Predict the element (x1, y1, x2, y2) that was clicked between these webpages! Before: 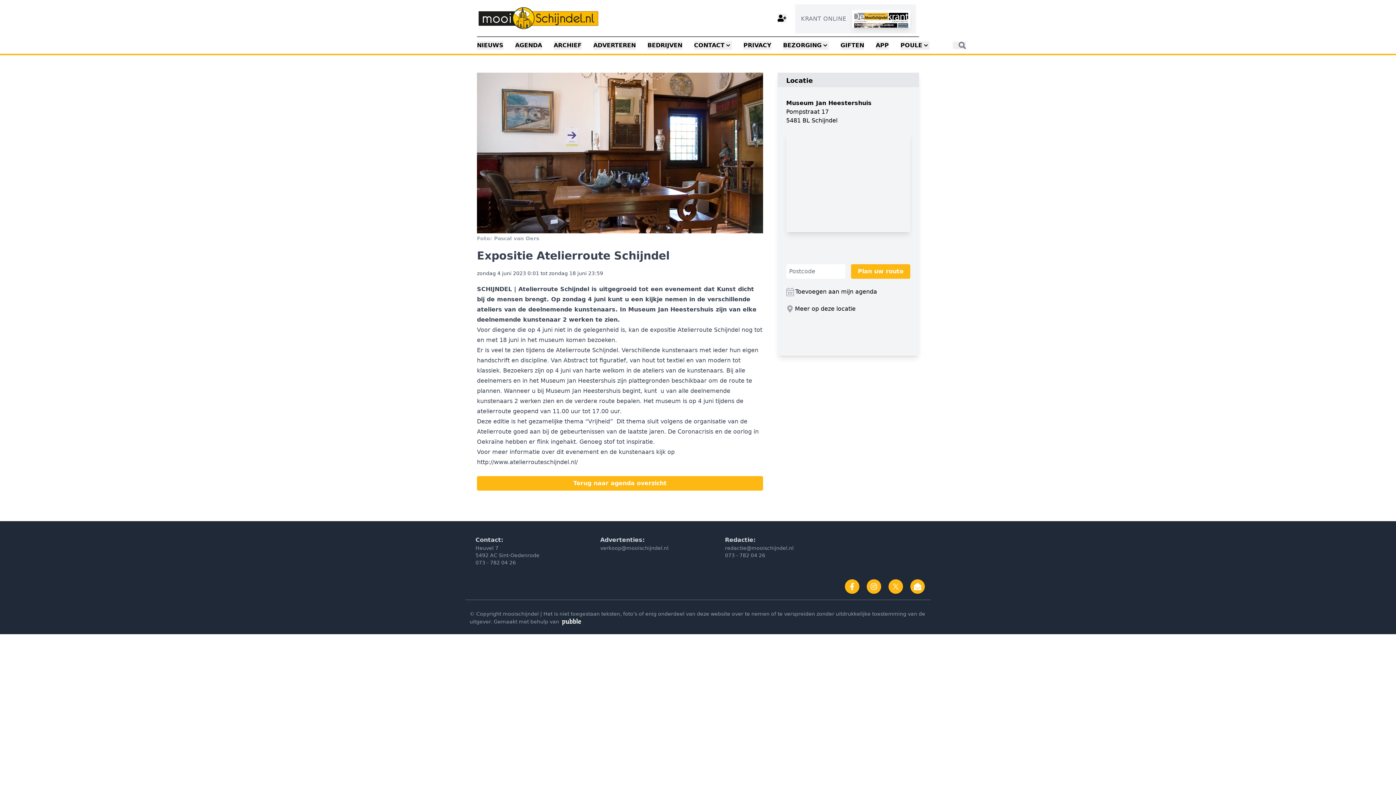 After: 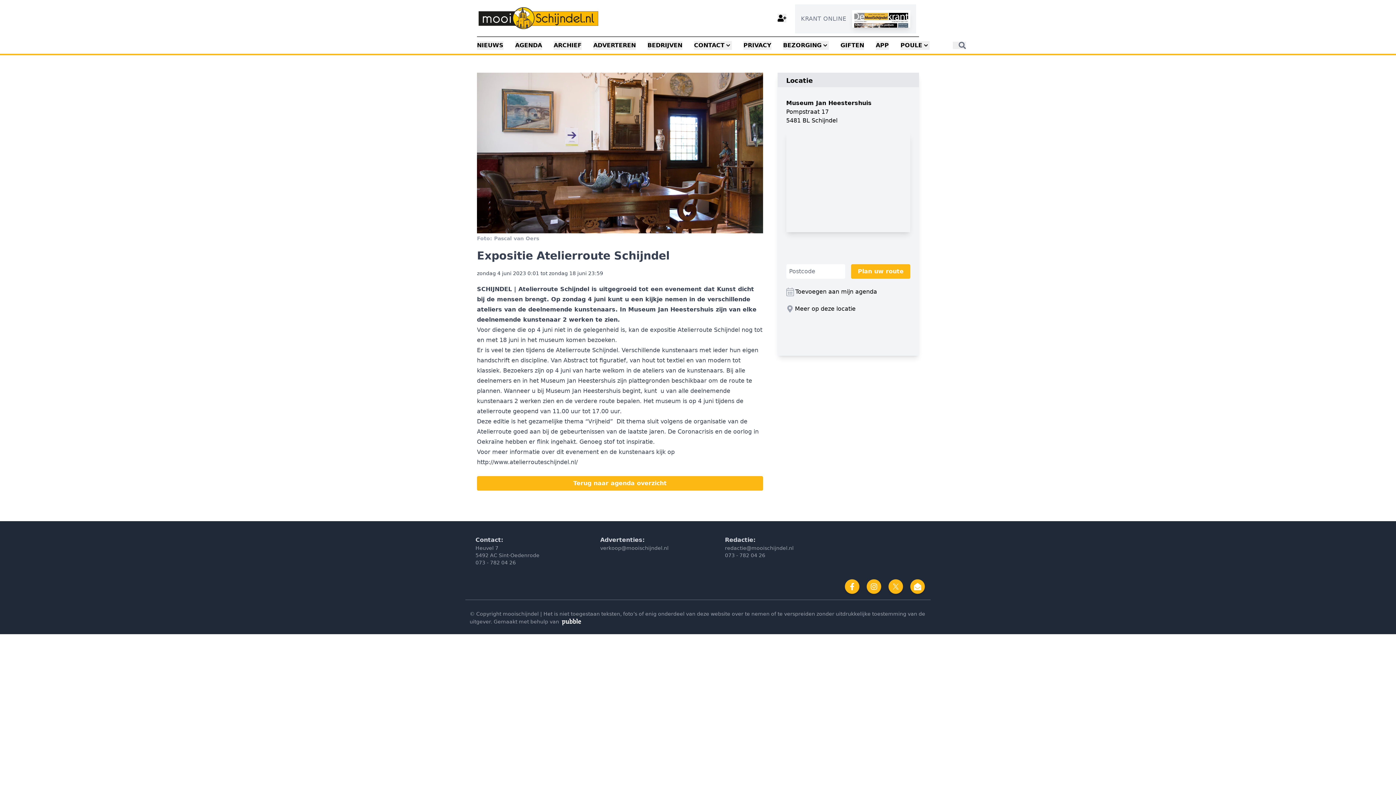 Action: bbox: (795, 287, 877, 296) label: Toevoegen aan mijn agenda